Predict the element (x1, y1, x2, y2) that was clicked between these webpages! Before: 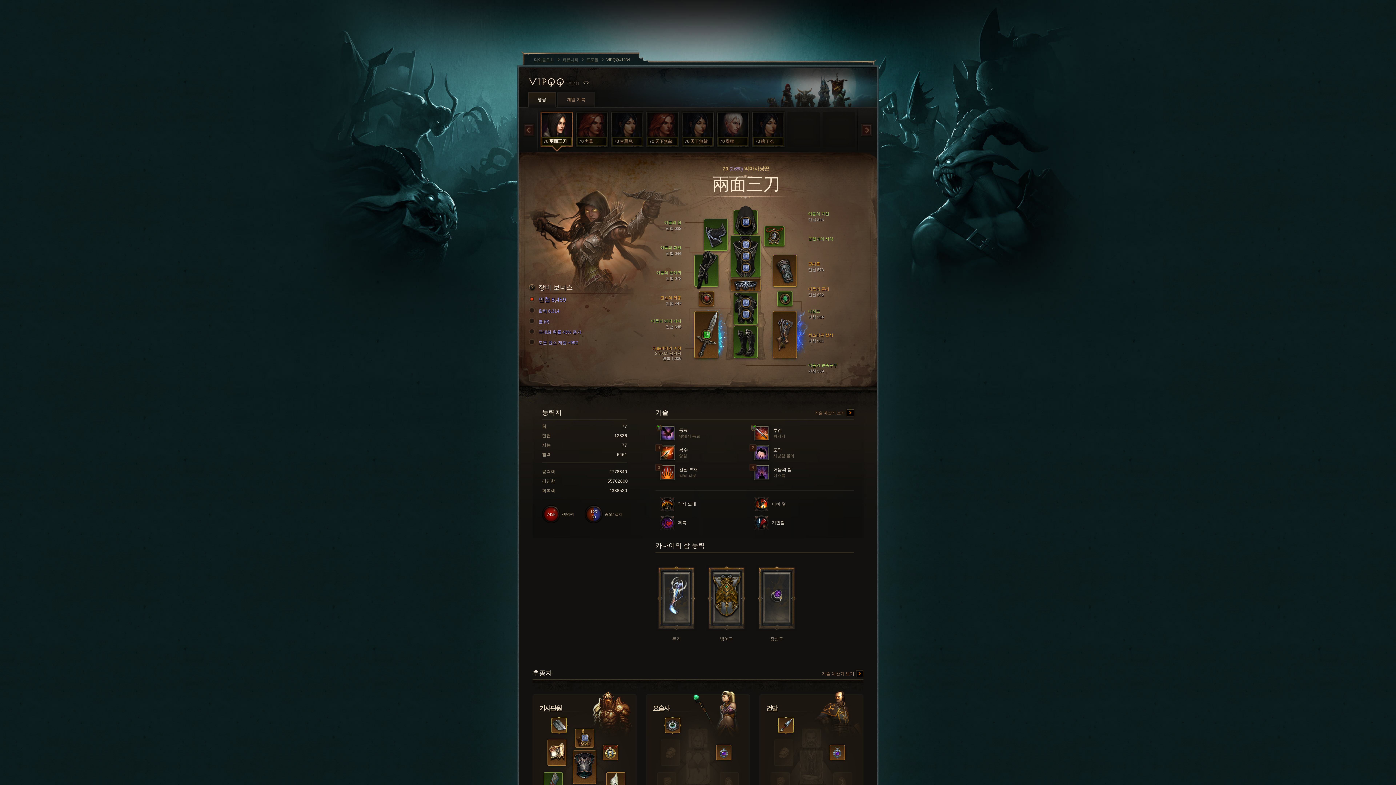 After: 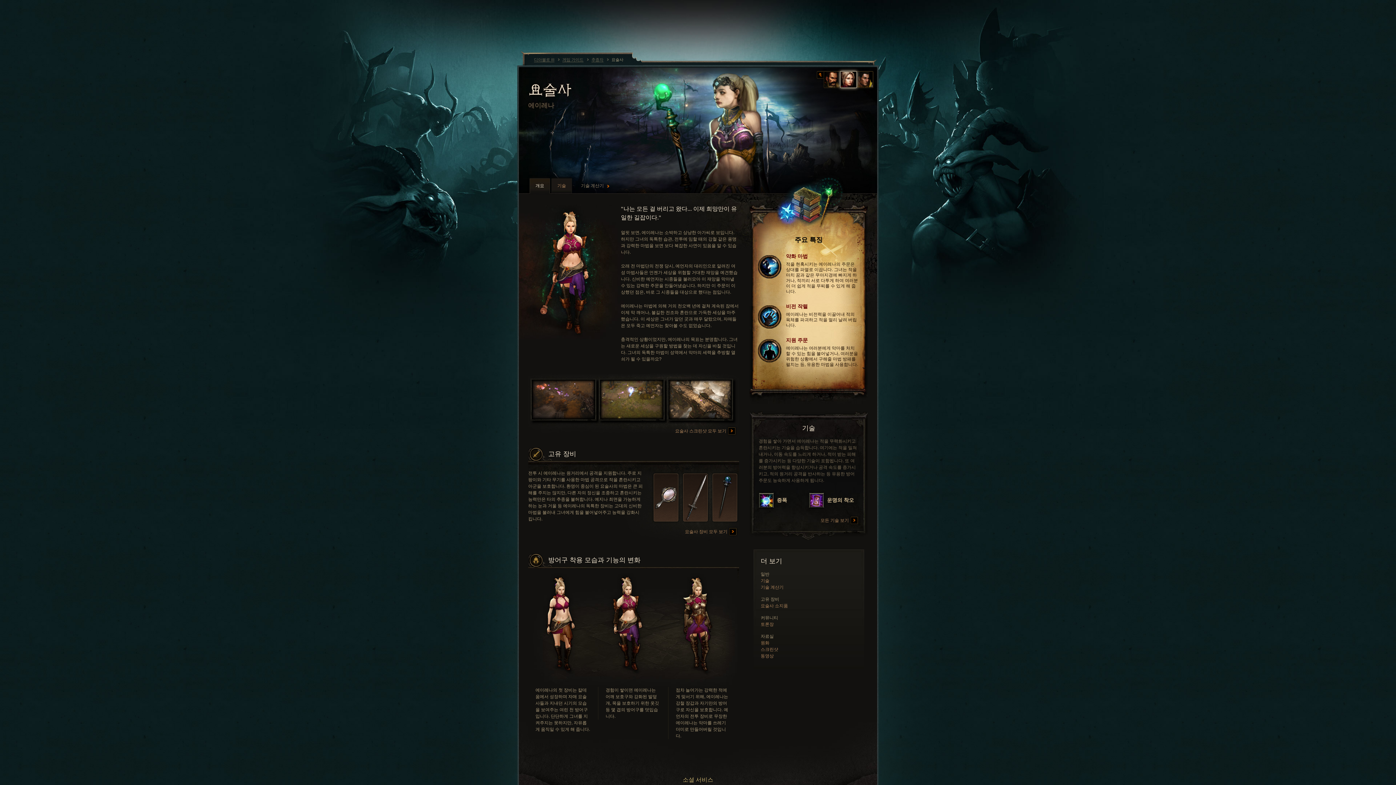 Action: bbox: (652, 690, 743, 718) label: 요술사
 